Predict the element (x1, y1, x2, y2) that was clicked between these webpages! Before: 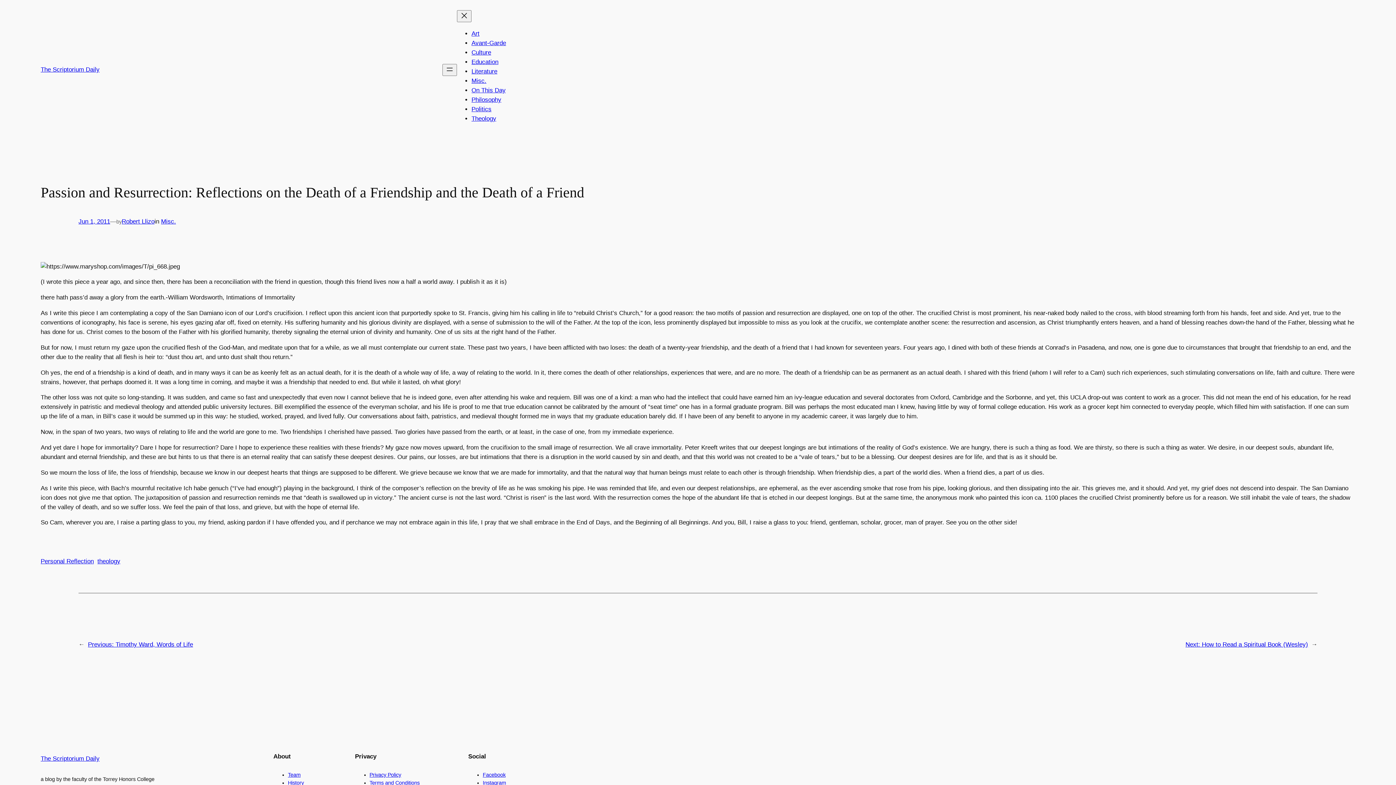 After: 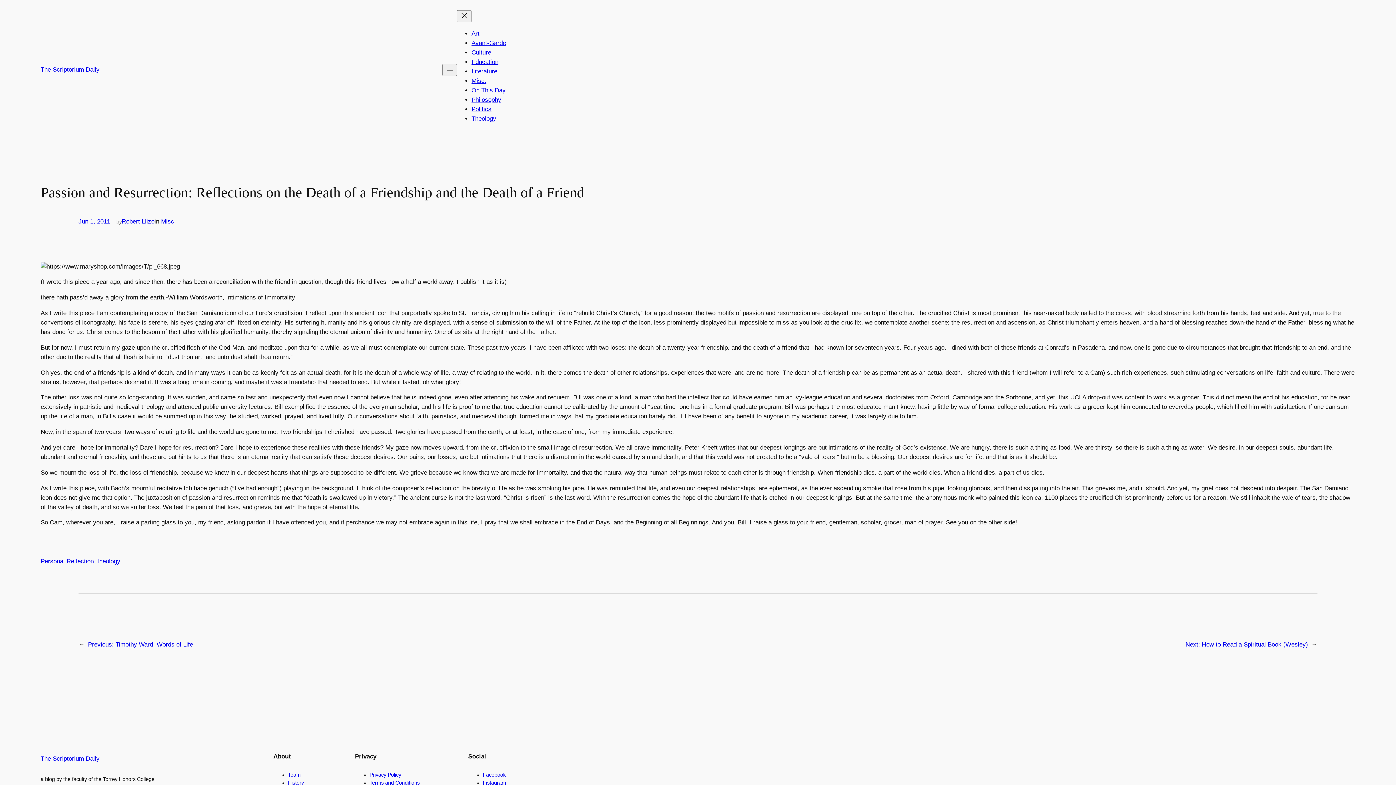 Action: bbox: (482, 772, 505, 778) label: Facebook